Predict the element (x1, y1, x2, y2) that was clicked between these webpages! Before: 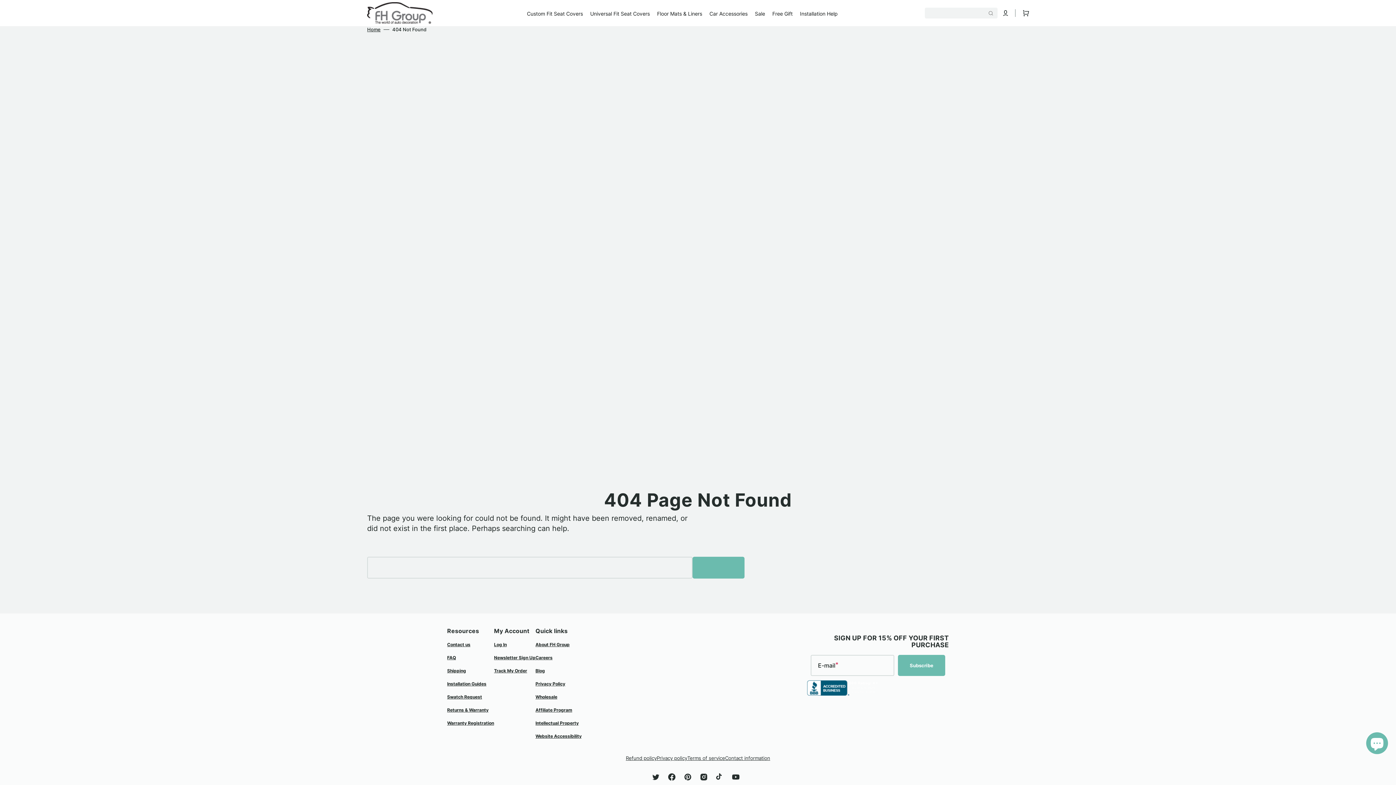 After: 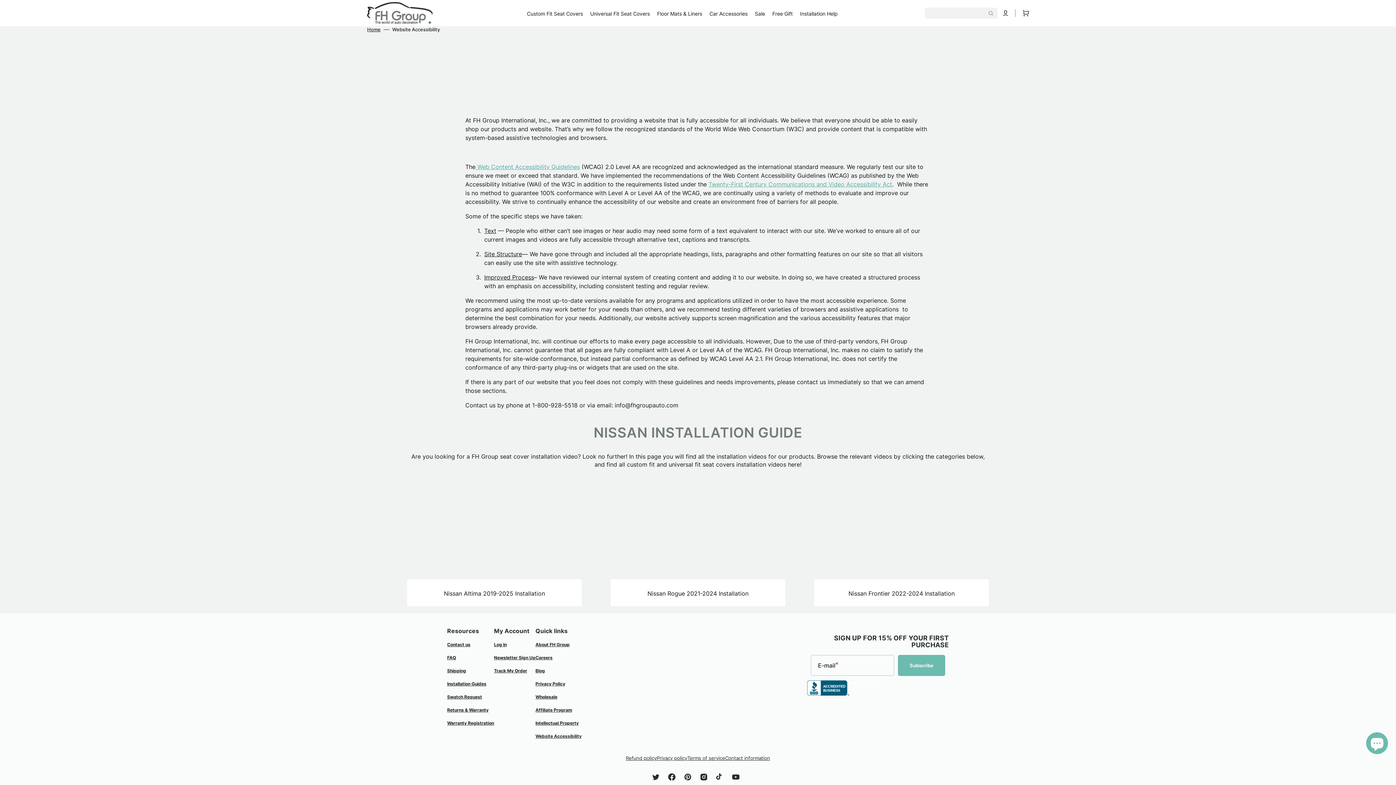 Action: label: Website Accessibility bbox: (535, 730, 581, 743)